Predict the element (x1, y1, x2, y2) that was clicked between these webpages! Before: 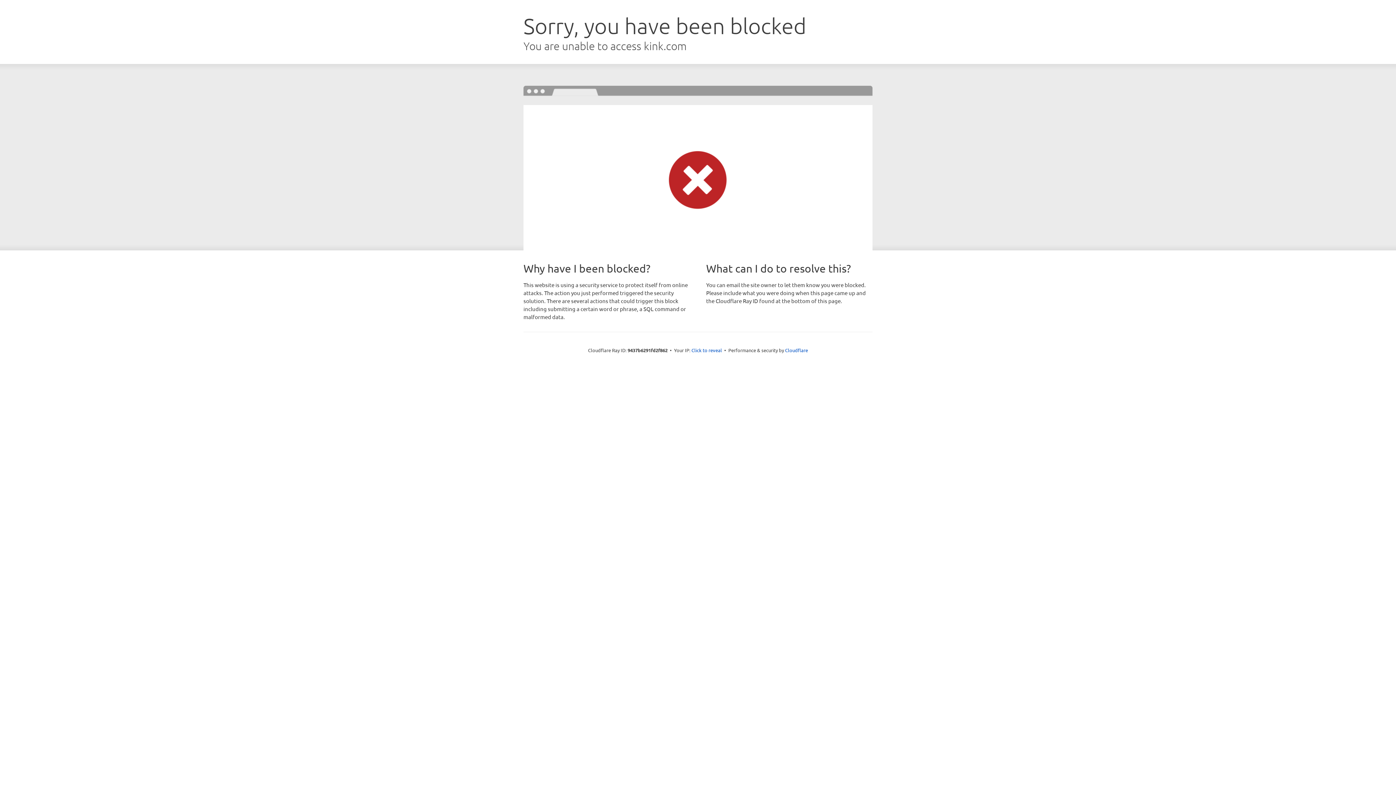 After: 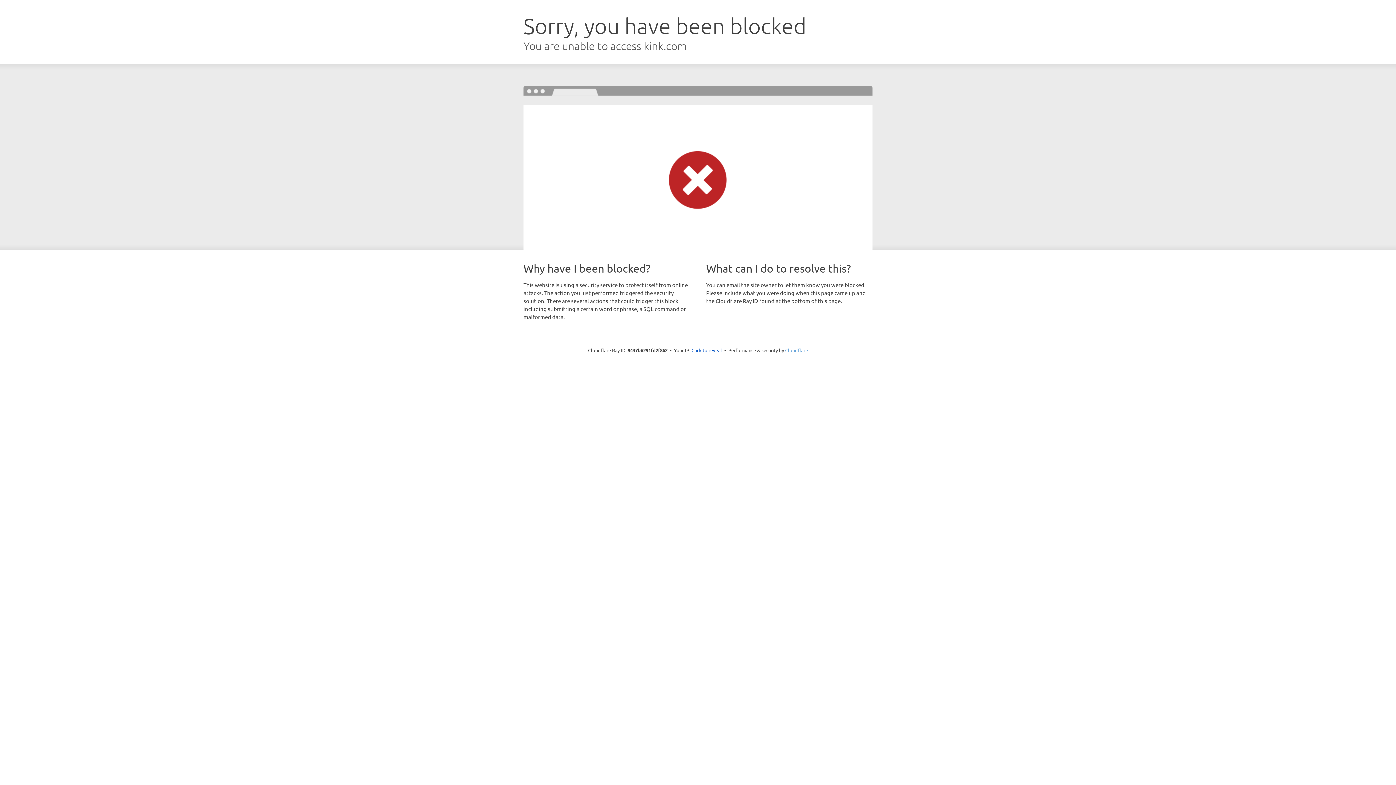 Action: bbox: (785, 347, 808, 353) label: Cloudflare